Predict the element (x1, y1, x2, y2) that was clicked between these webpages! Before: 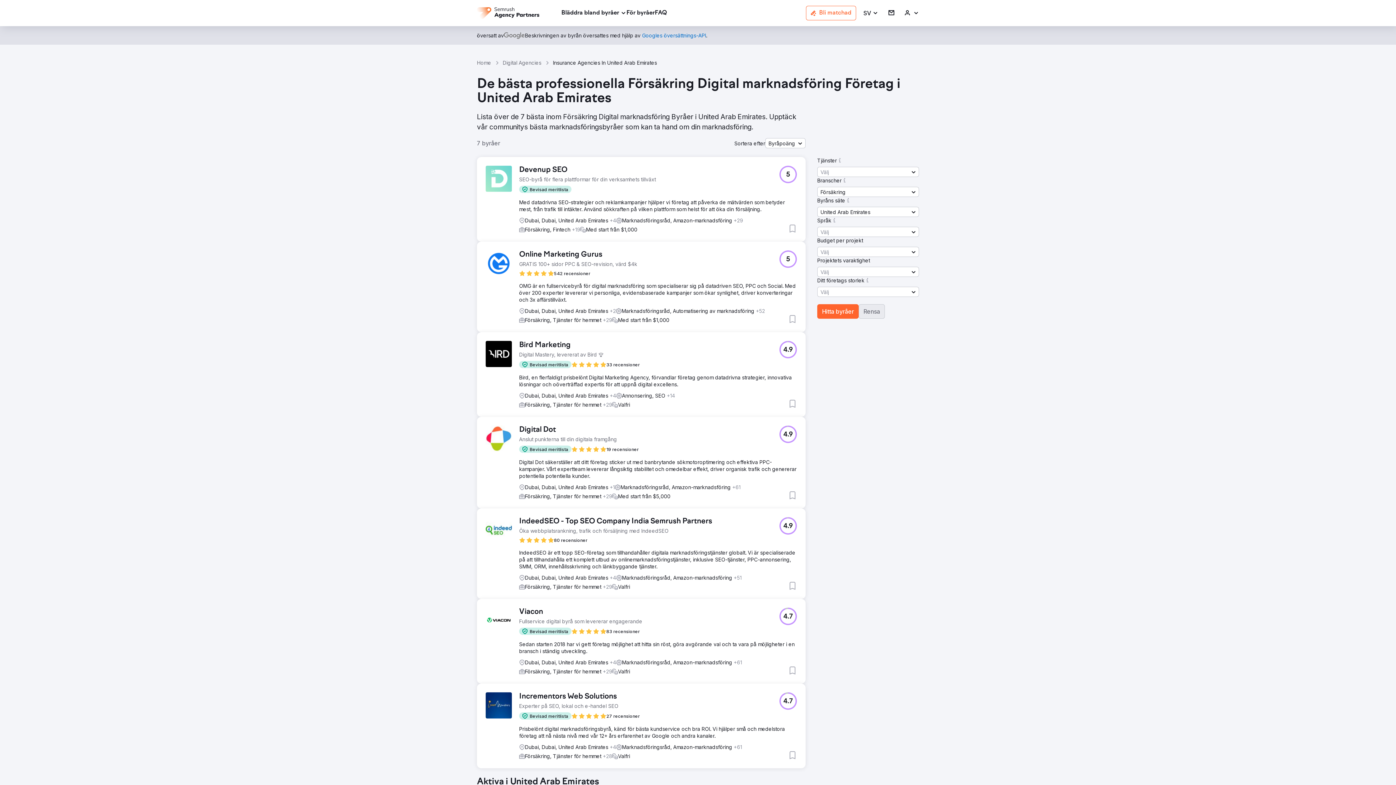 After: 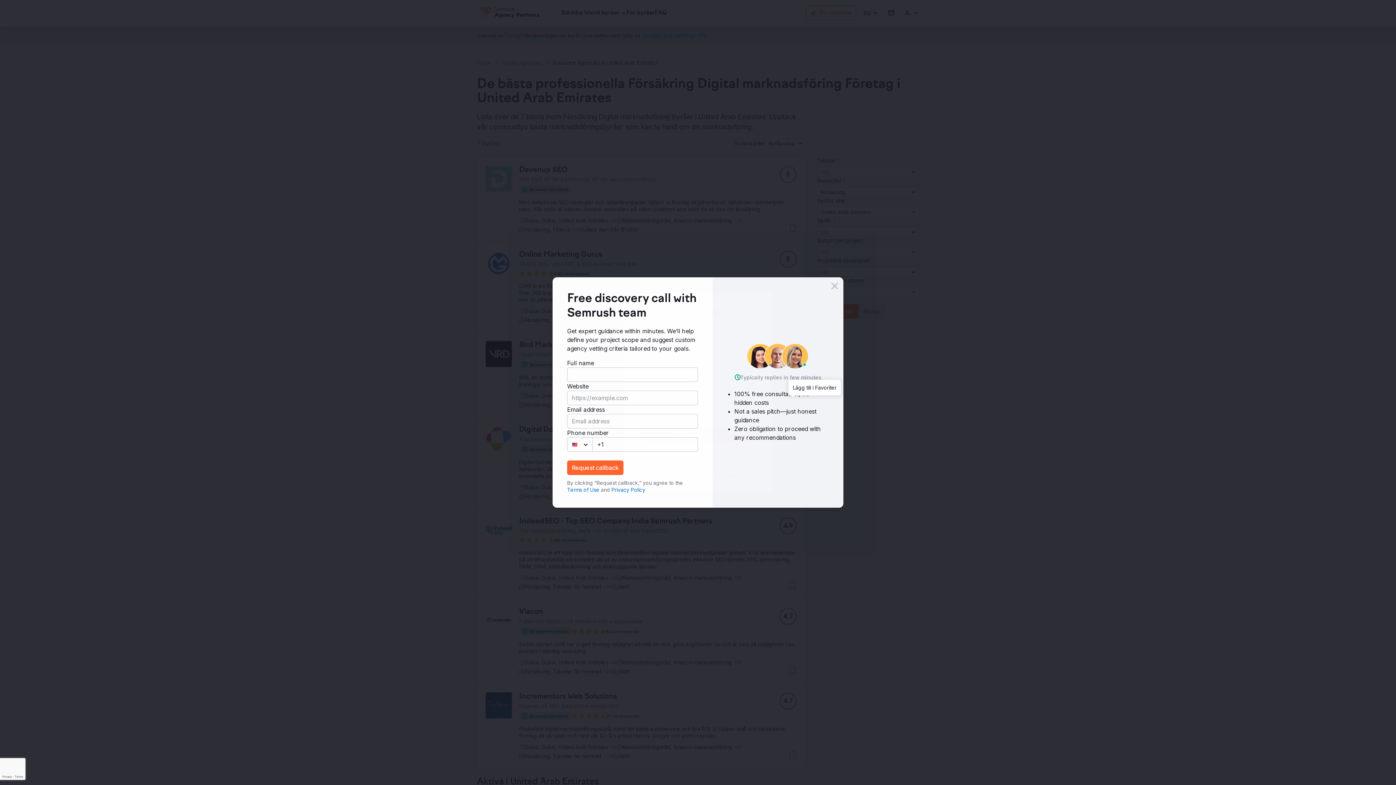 Action: bbox: (788, 399, 797, 408) label: Lägg till i Favoriter